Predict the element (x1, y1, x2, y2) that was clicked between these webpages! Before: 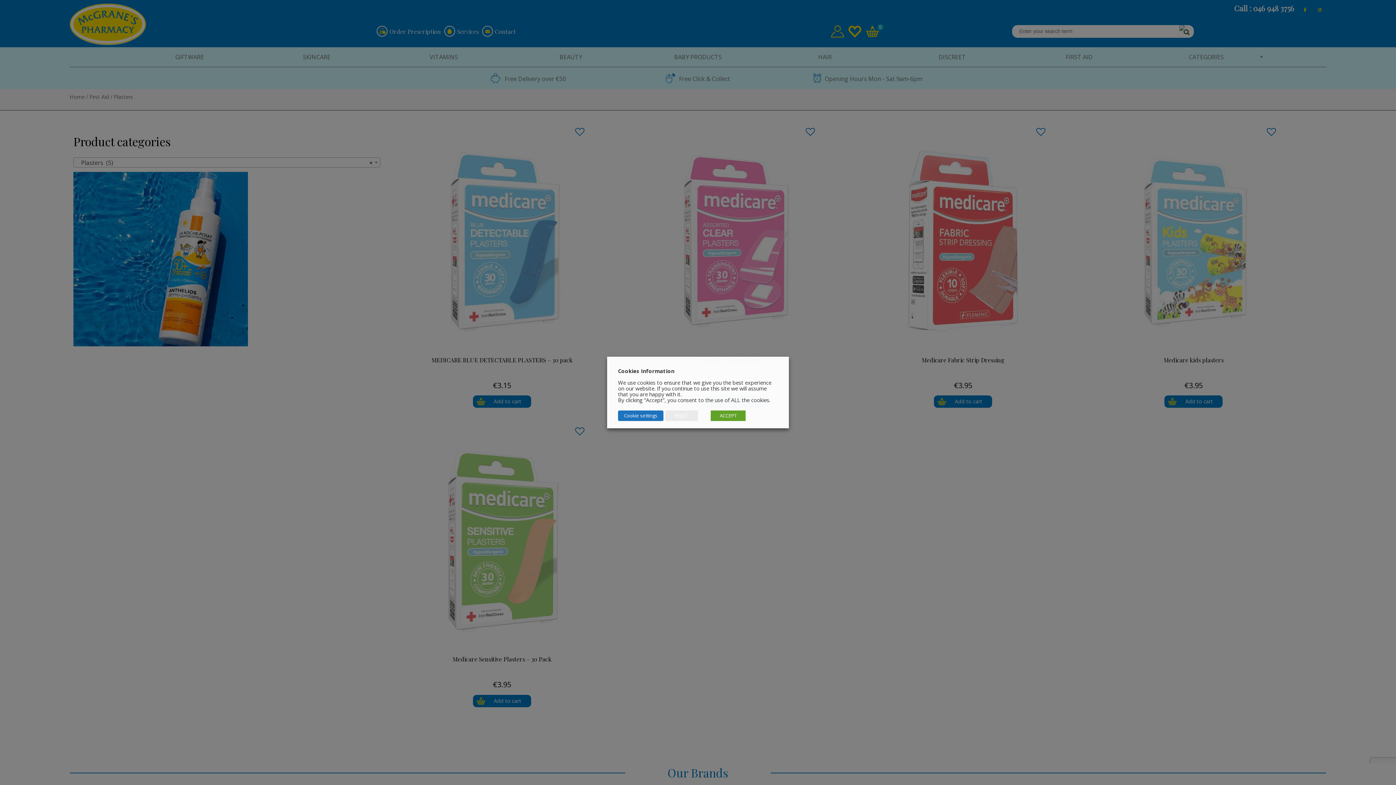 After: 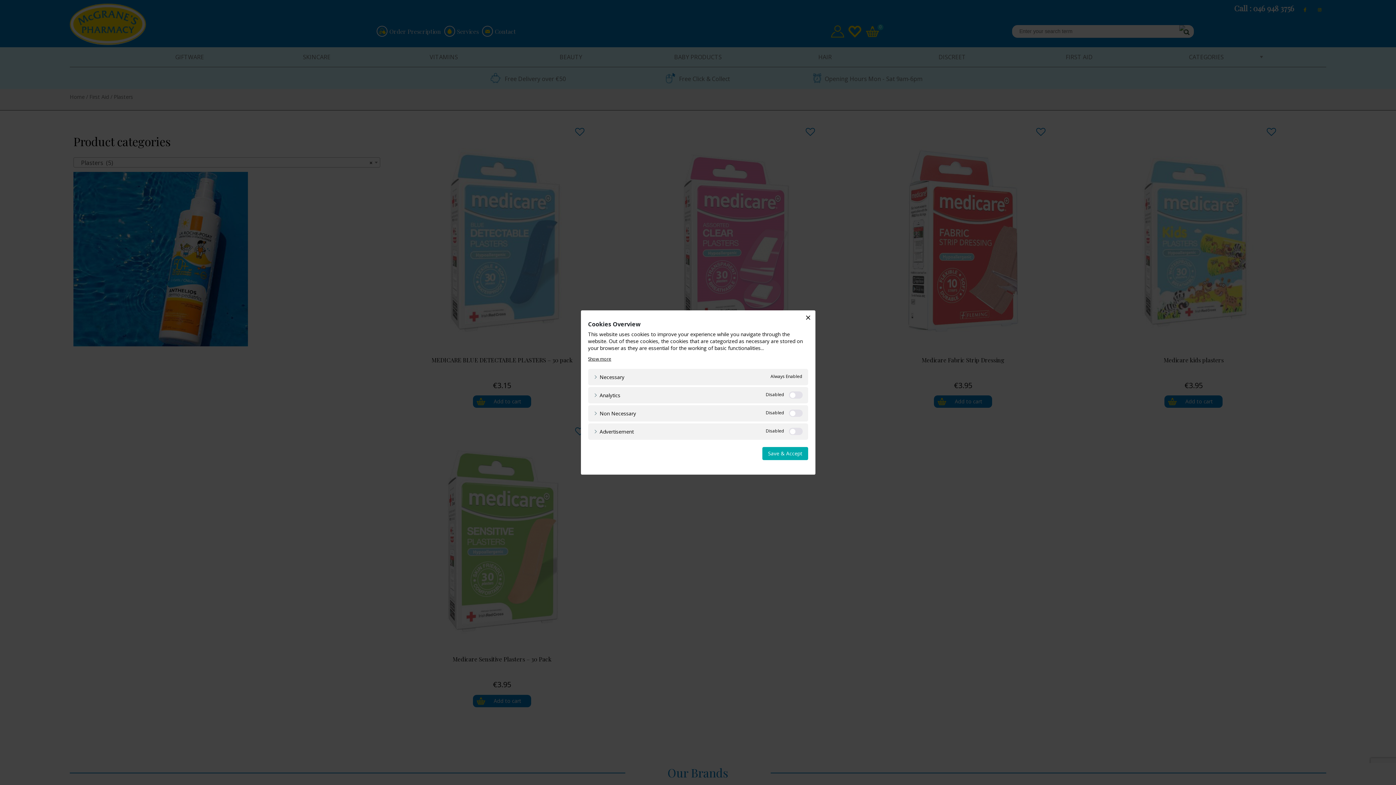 Action: label: Cookie settings bbox: (618, 410, 663, 421)